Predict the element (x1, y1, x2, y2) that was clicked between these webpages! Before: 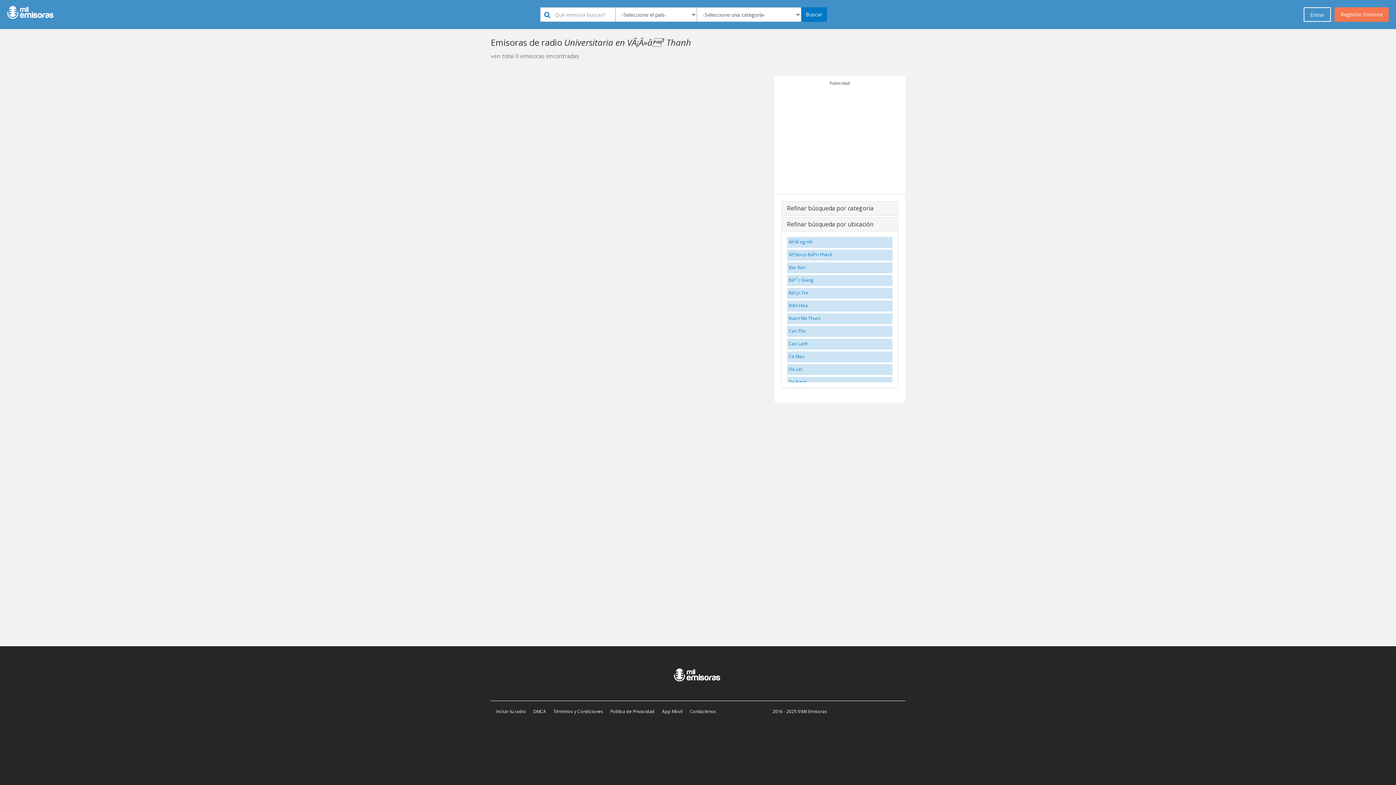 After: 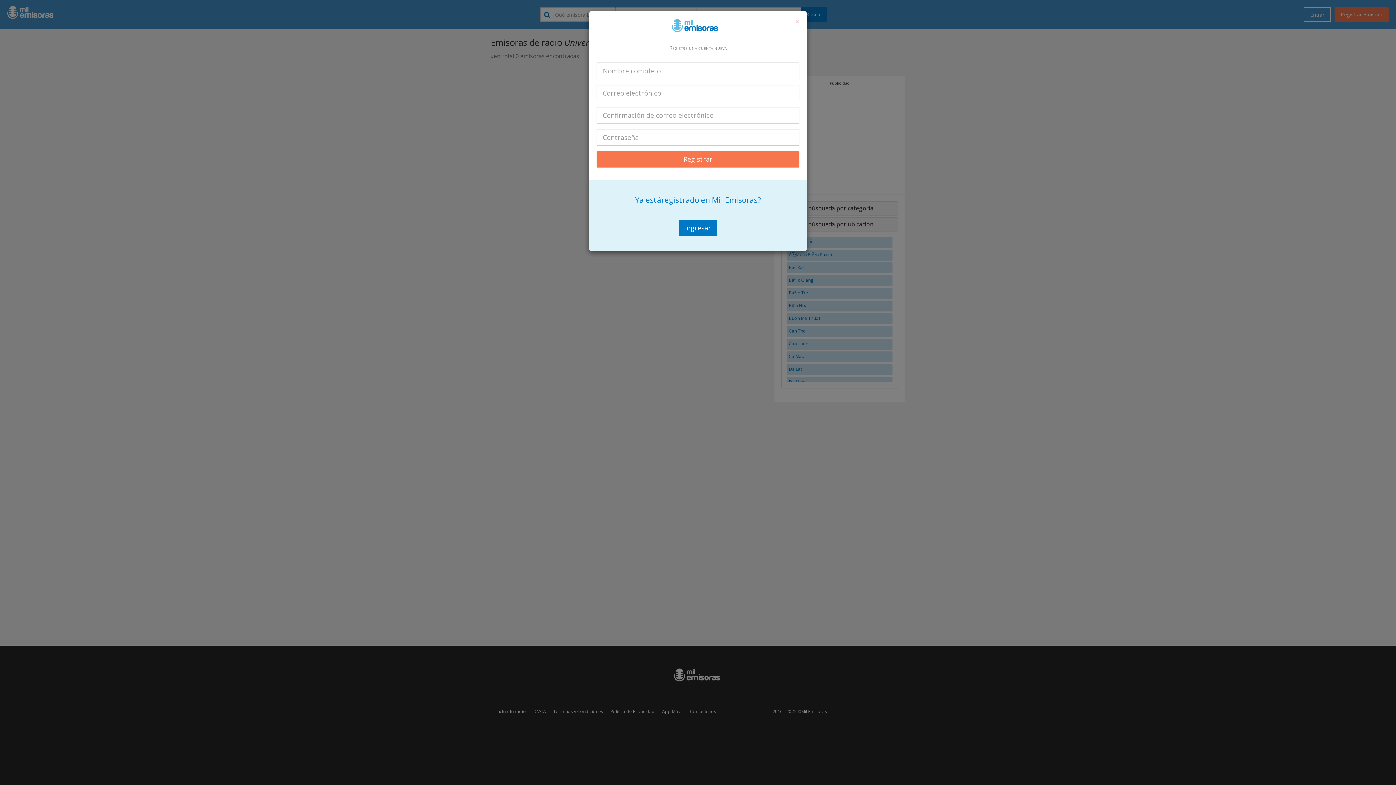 Action: bbox: (496, 708, 526, 714) label: Incluir tu radio